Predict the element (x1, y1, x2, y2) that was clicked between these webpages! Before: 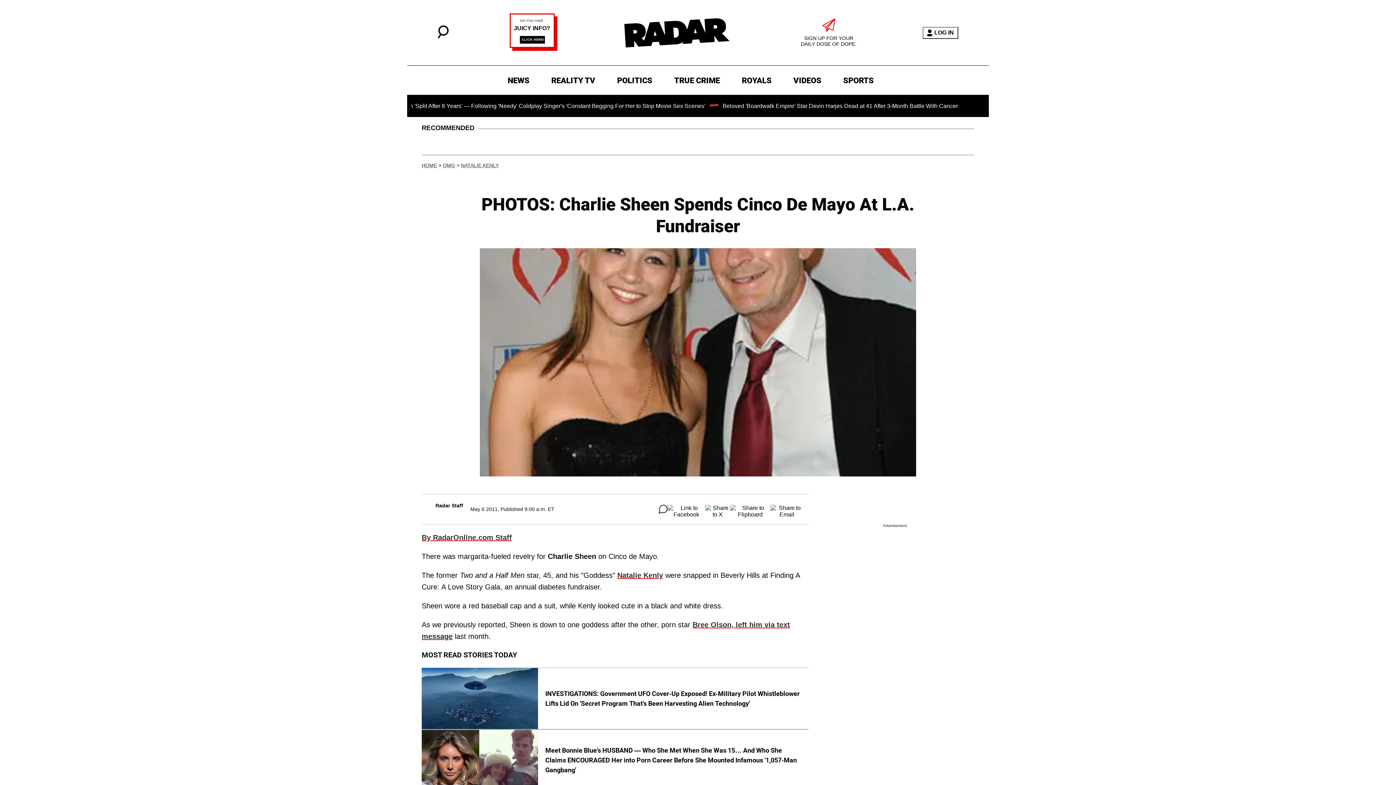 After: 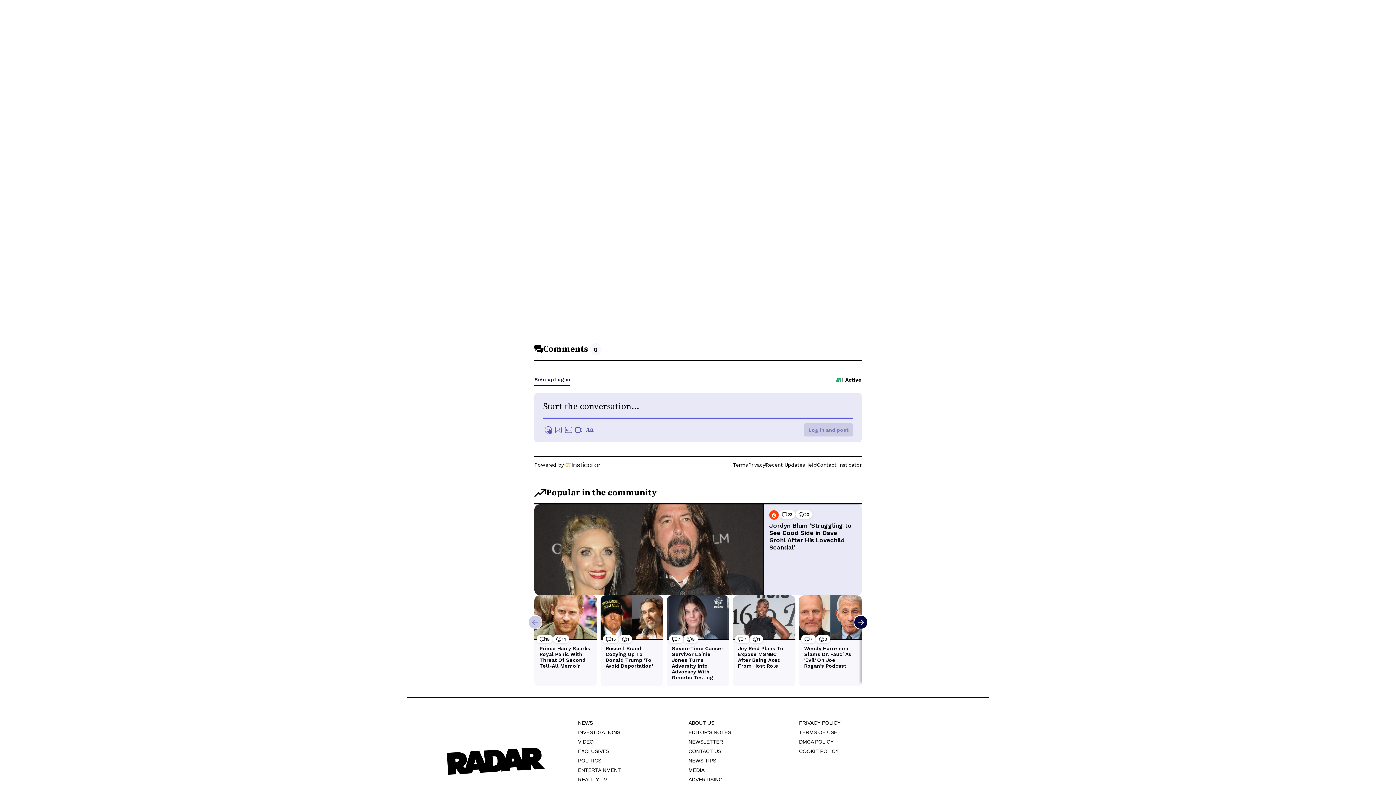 Action: bbox: (659, 505, 667, 513)